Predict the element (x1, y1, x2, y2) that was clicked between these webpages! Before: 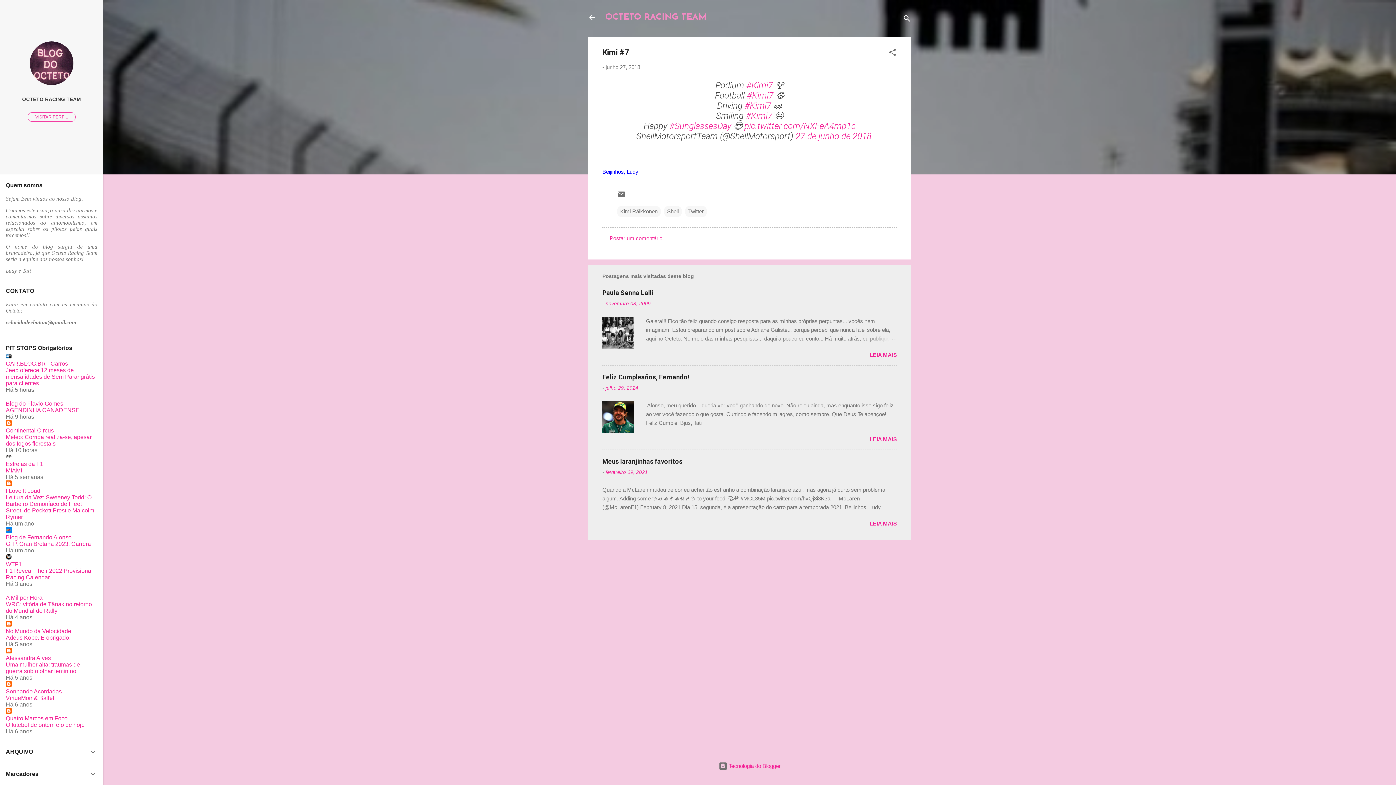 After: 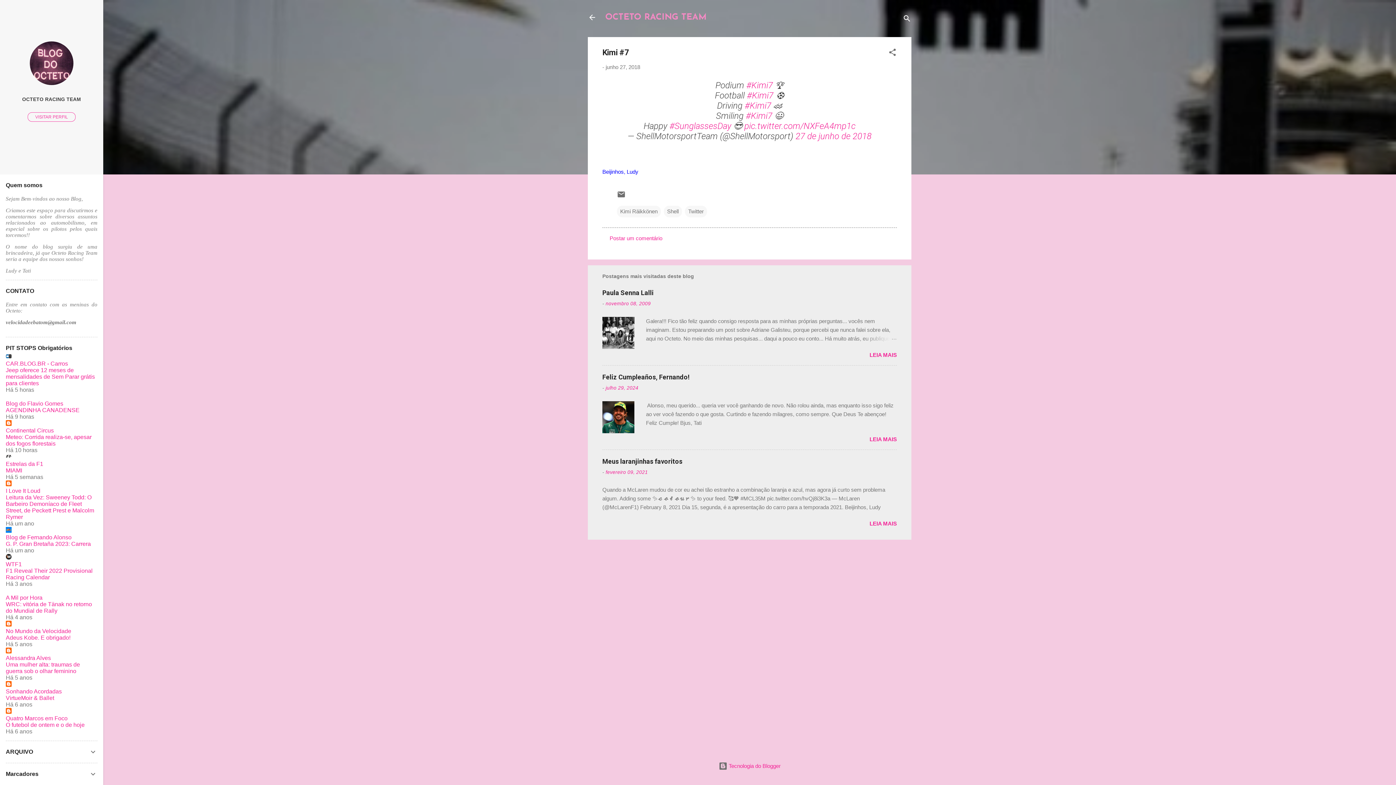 Action: bbox: (5, 534, 71, 540) label: Blog de Fernando Alonso